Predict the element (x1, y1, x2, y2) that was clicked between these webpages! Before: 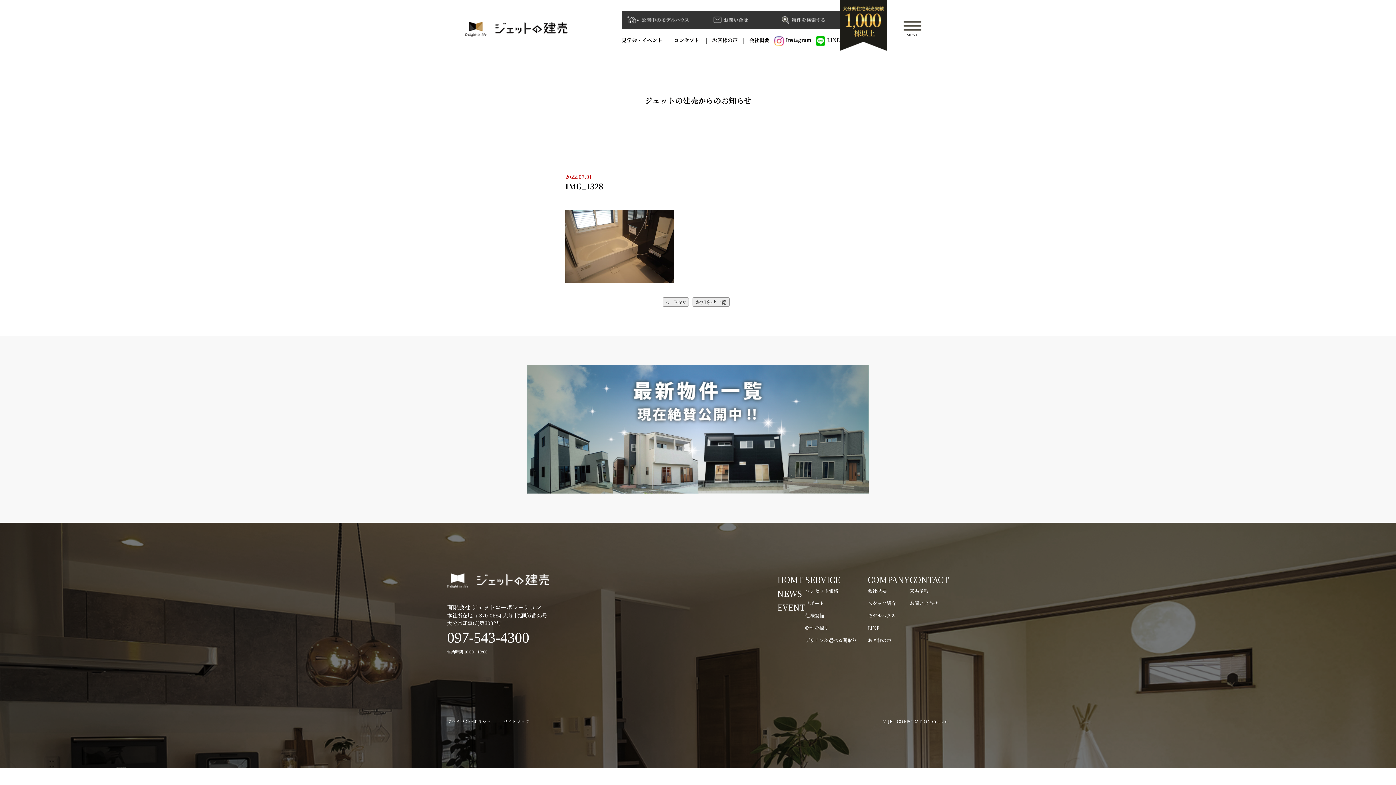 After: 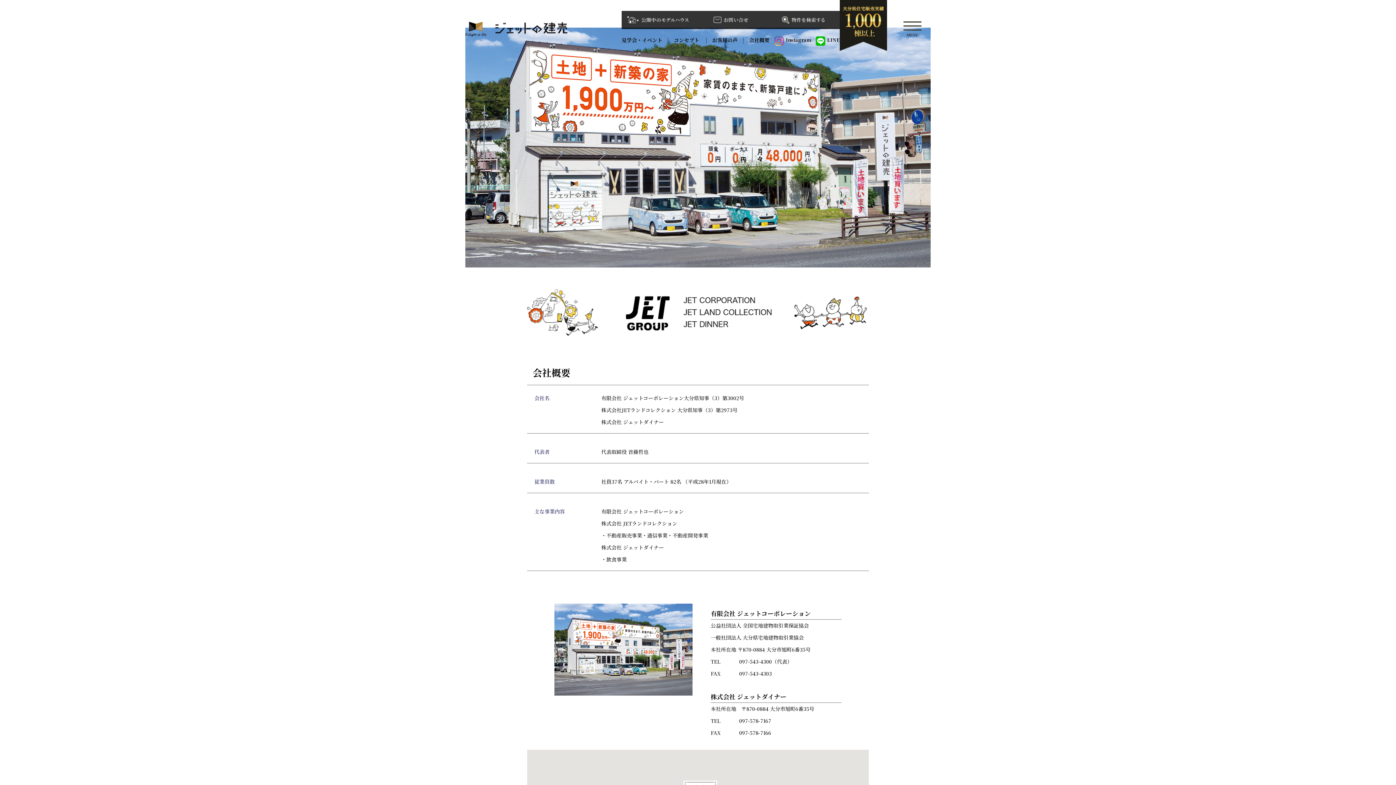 Action: label: 会社概要 bbox: (749, 36, 769, 43)